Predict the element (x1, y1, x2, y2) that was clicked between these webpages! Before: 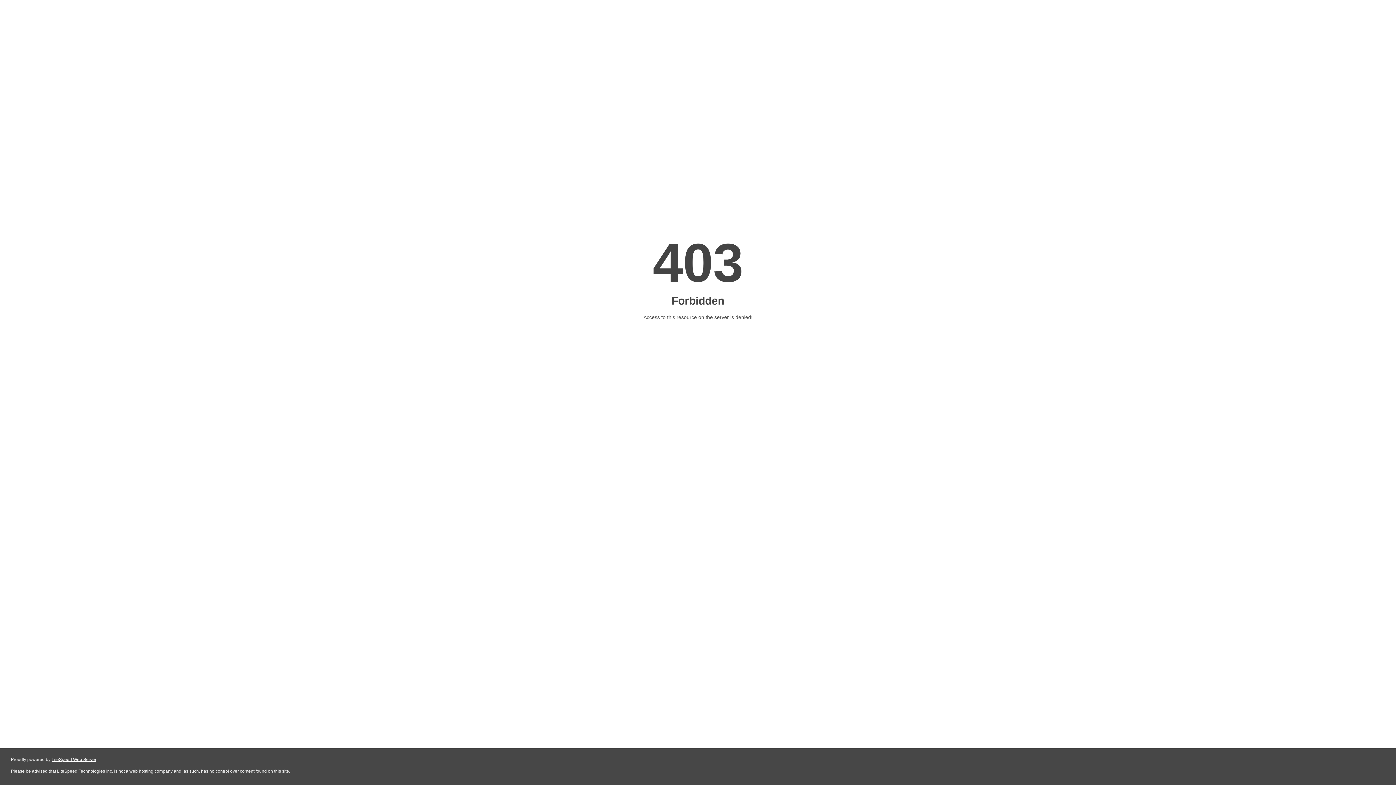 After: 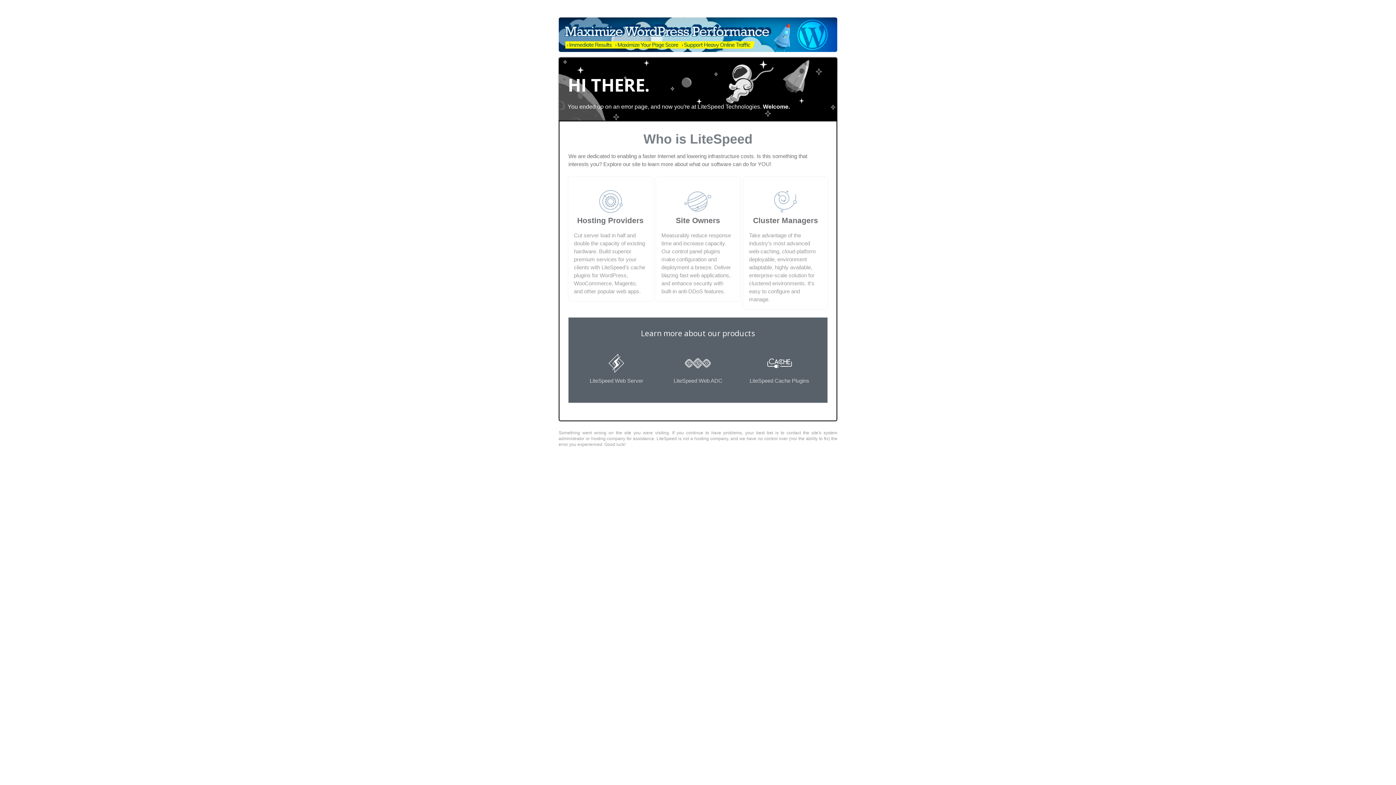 Action: label: LiteSpeed Web Server bbox: (51, 757, 96, 762)